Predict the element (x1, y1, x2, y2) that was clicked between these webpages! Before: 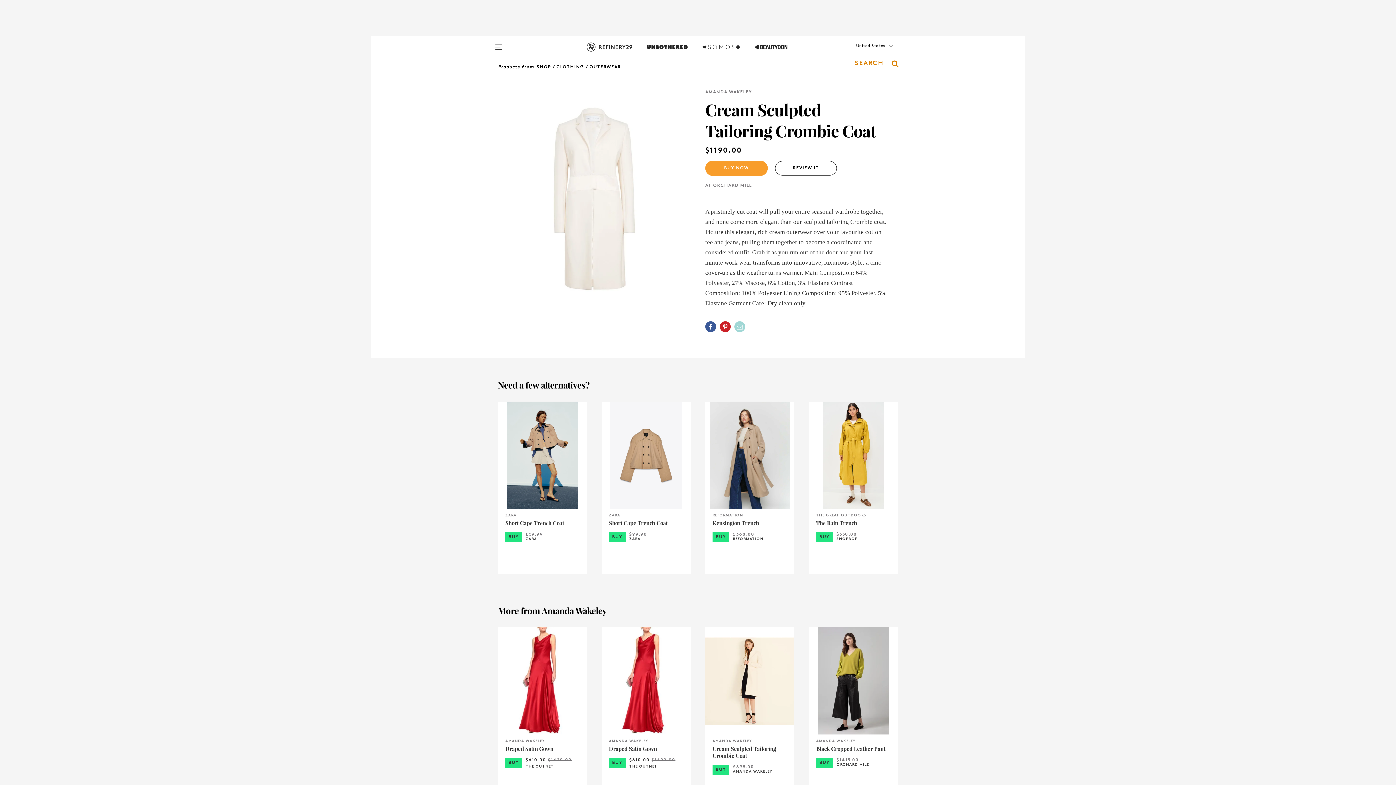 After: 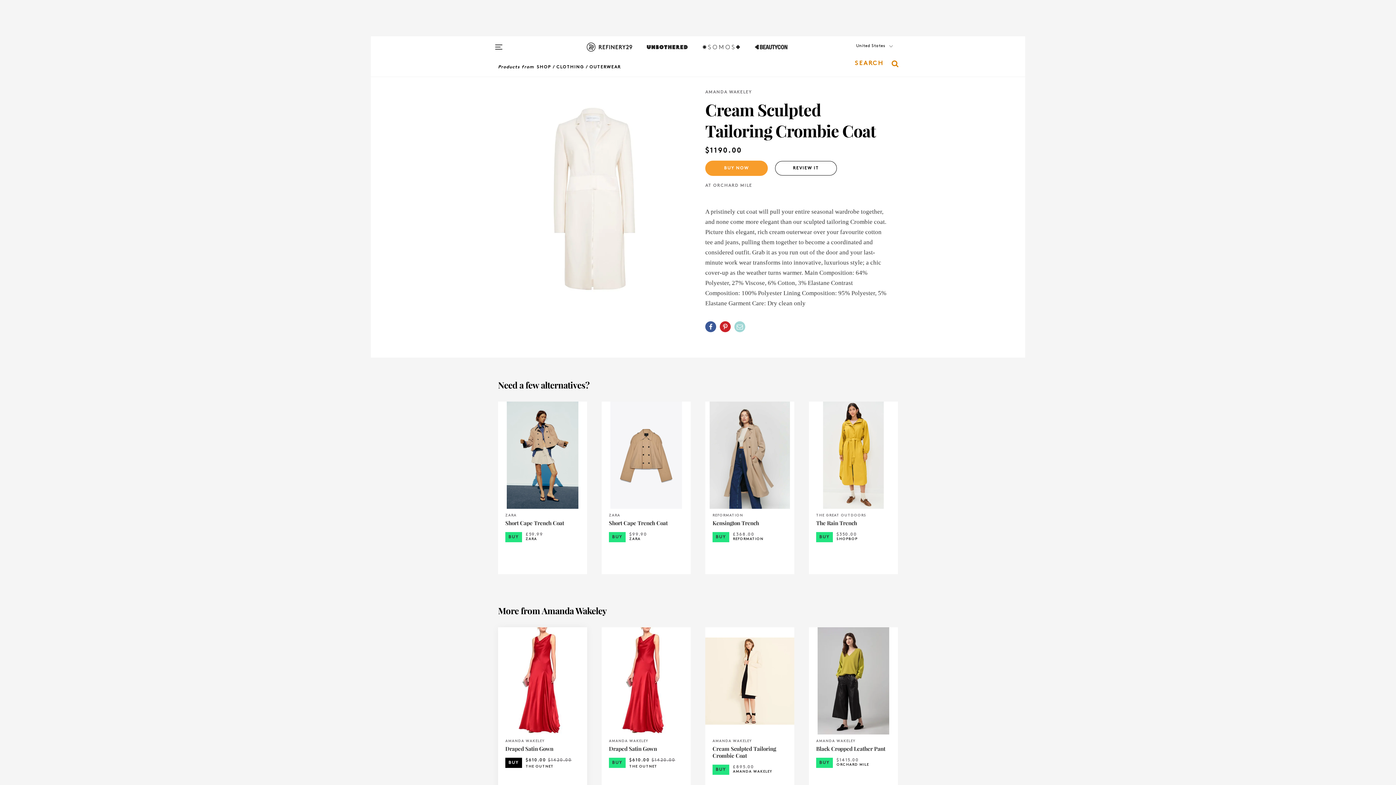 Action: bbox: (505, 758, 522, 768) label: BUY